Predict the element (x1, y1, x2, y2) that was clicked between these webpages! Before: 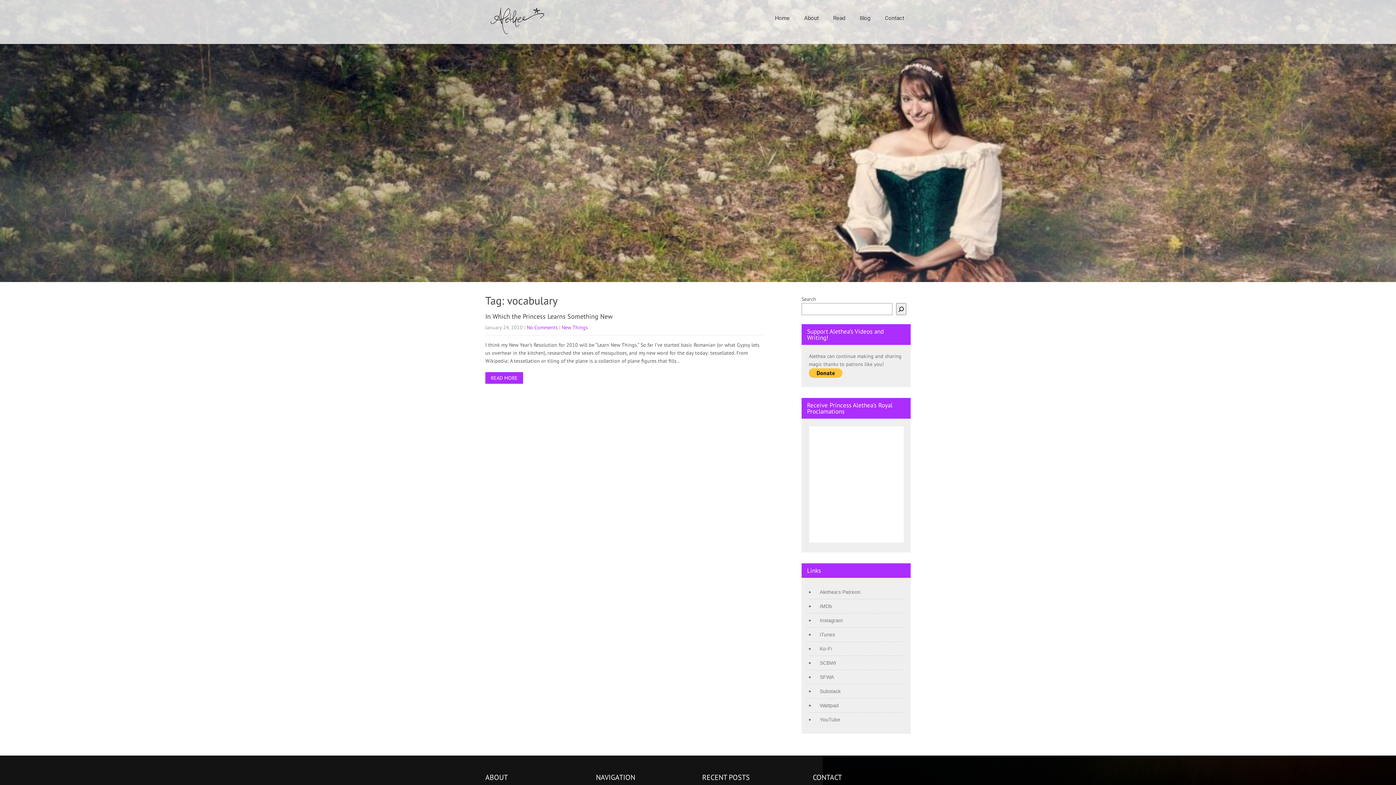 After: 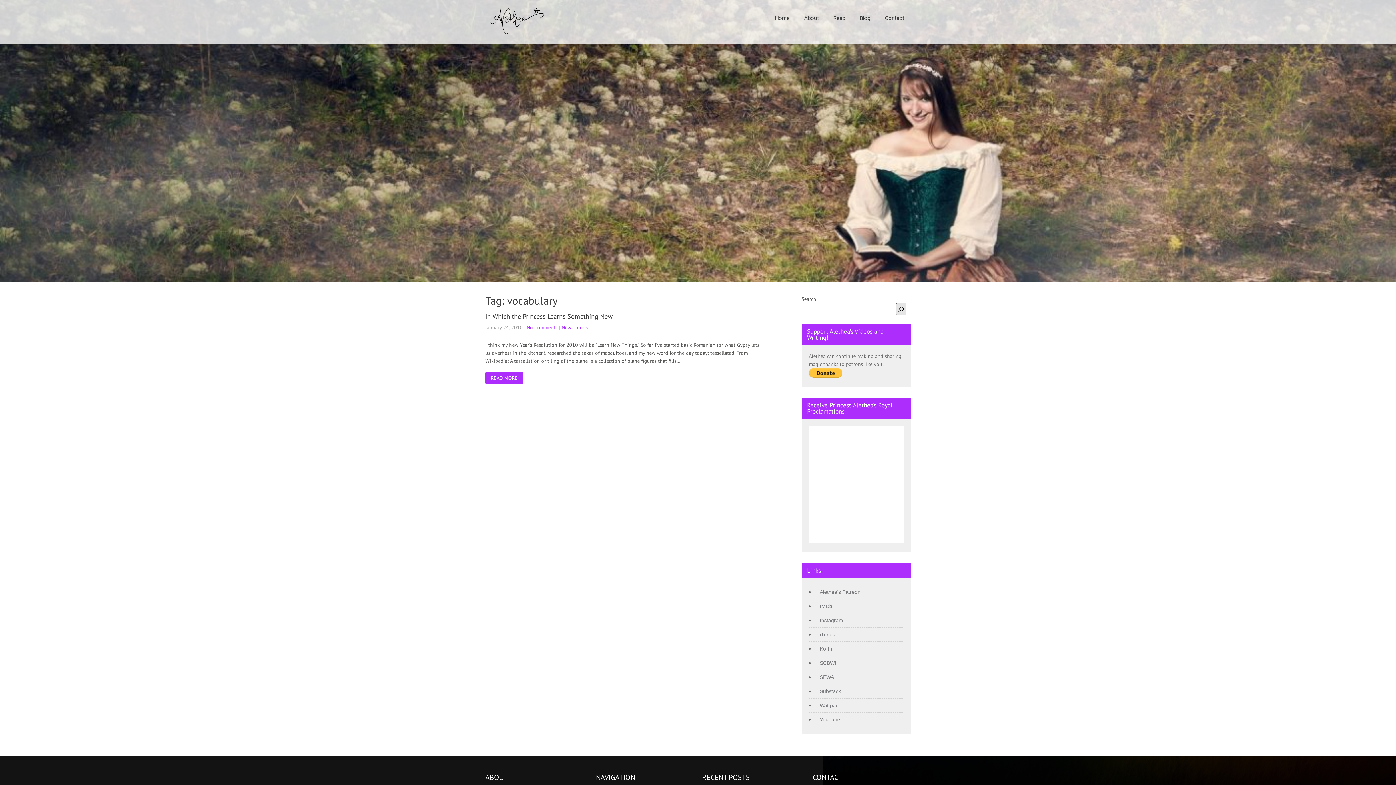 Action: label: Search bbox: (896, 303, 906, 315)